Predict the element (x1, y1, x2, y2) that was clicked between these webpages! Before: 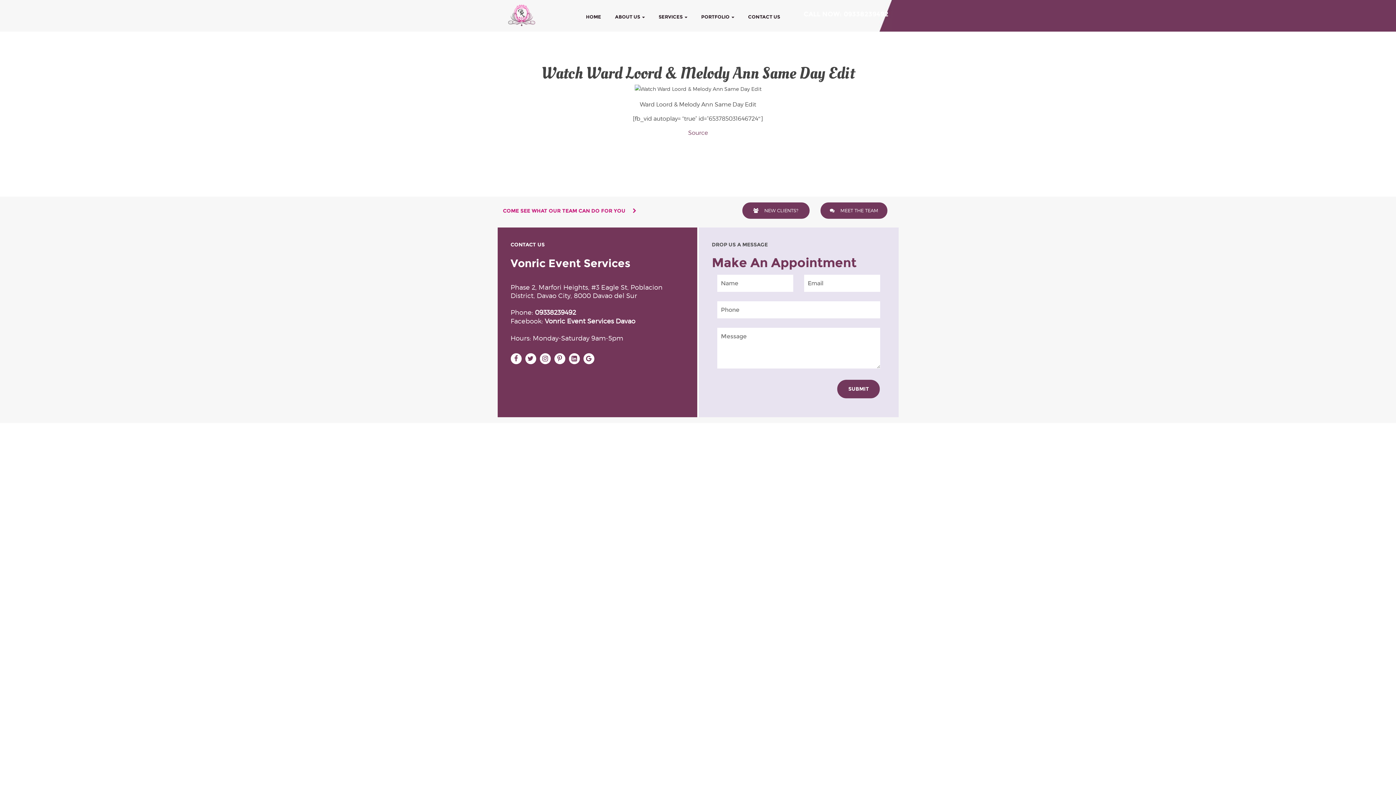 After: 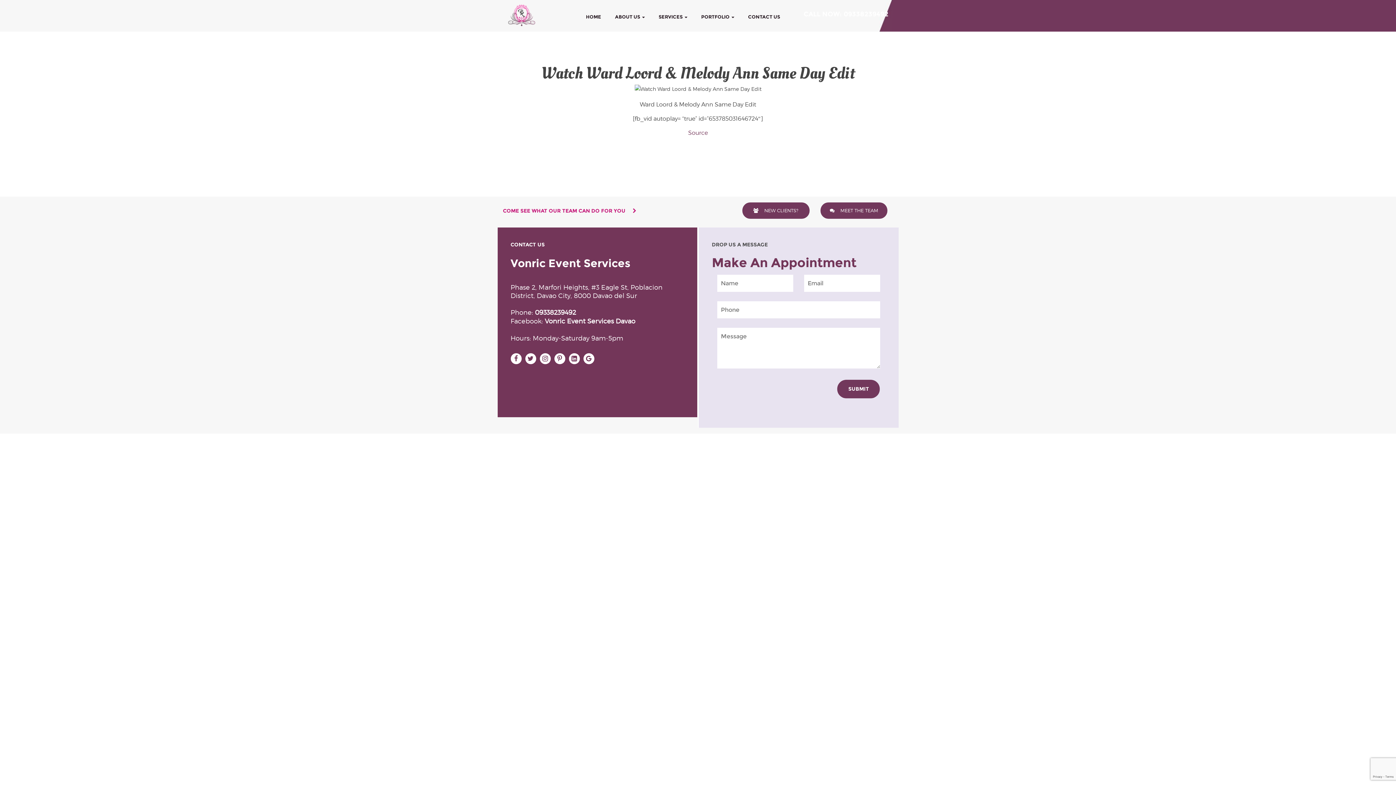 Action: bbox: (803, 10, 888, 18) label: CALL NOW: 09338239492